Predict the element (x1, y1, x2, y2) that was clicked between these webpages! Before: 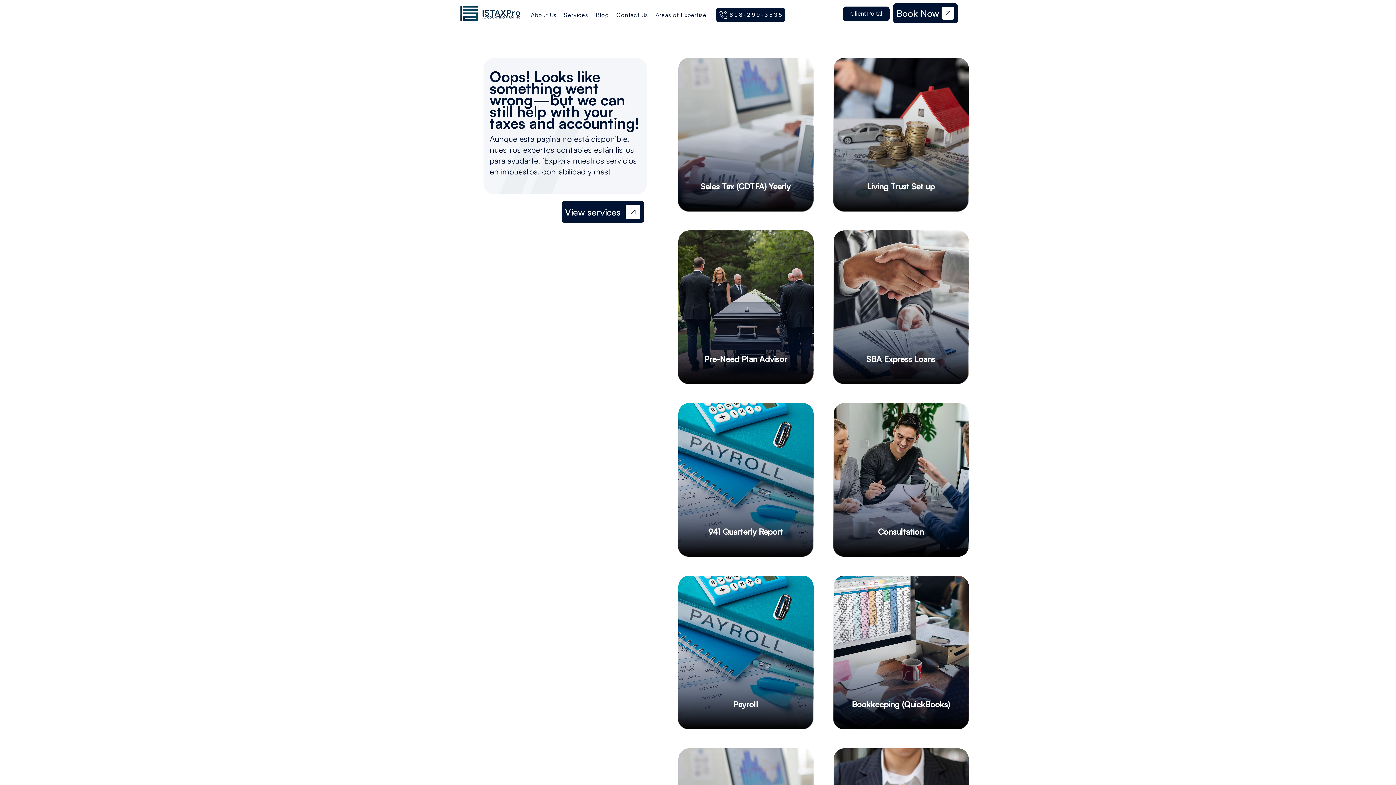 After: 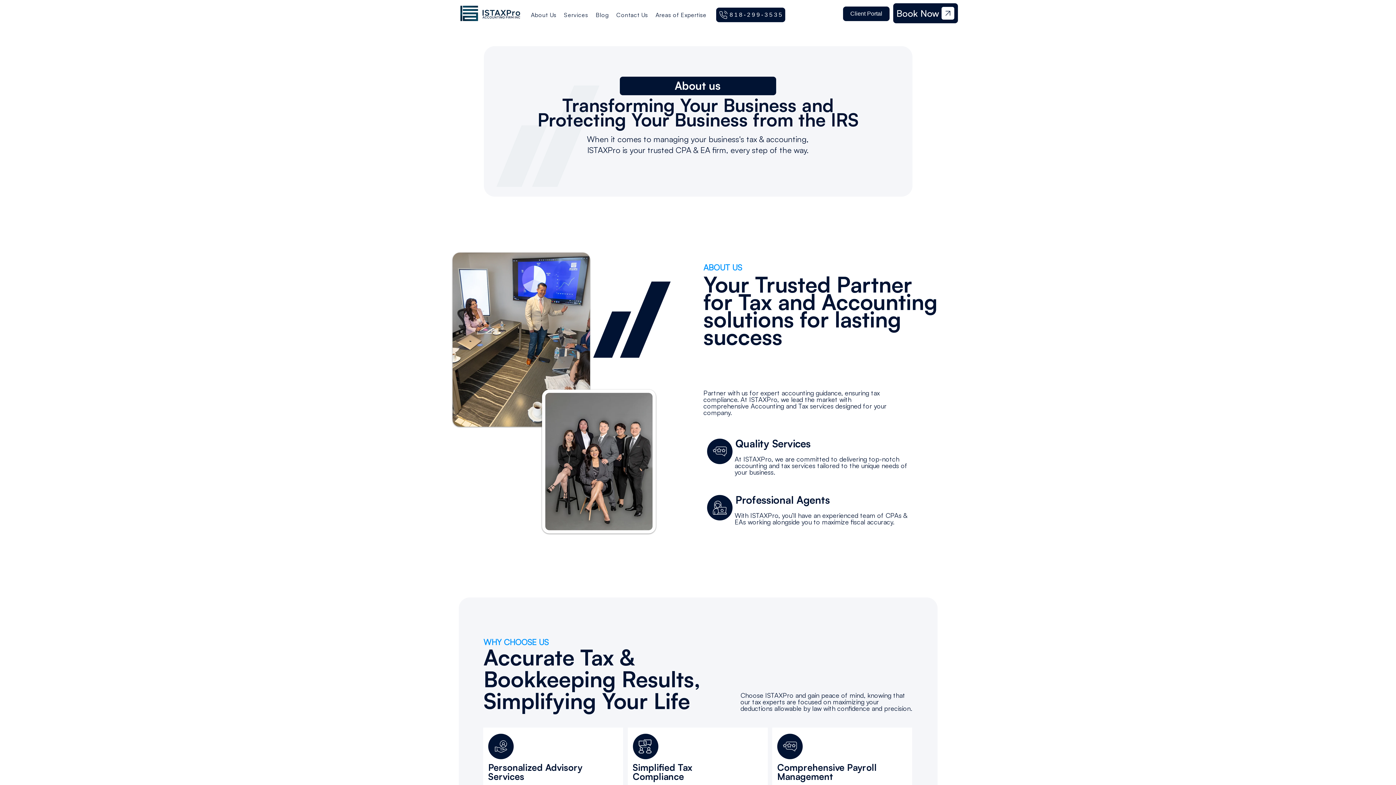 Action: label: About Us bbox: (528, 7, 559, 22)